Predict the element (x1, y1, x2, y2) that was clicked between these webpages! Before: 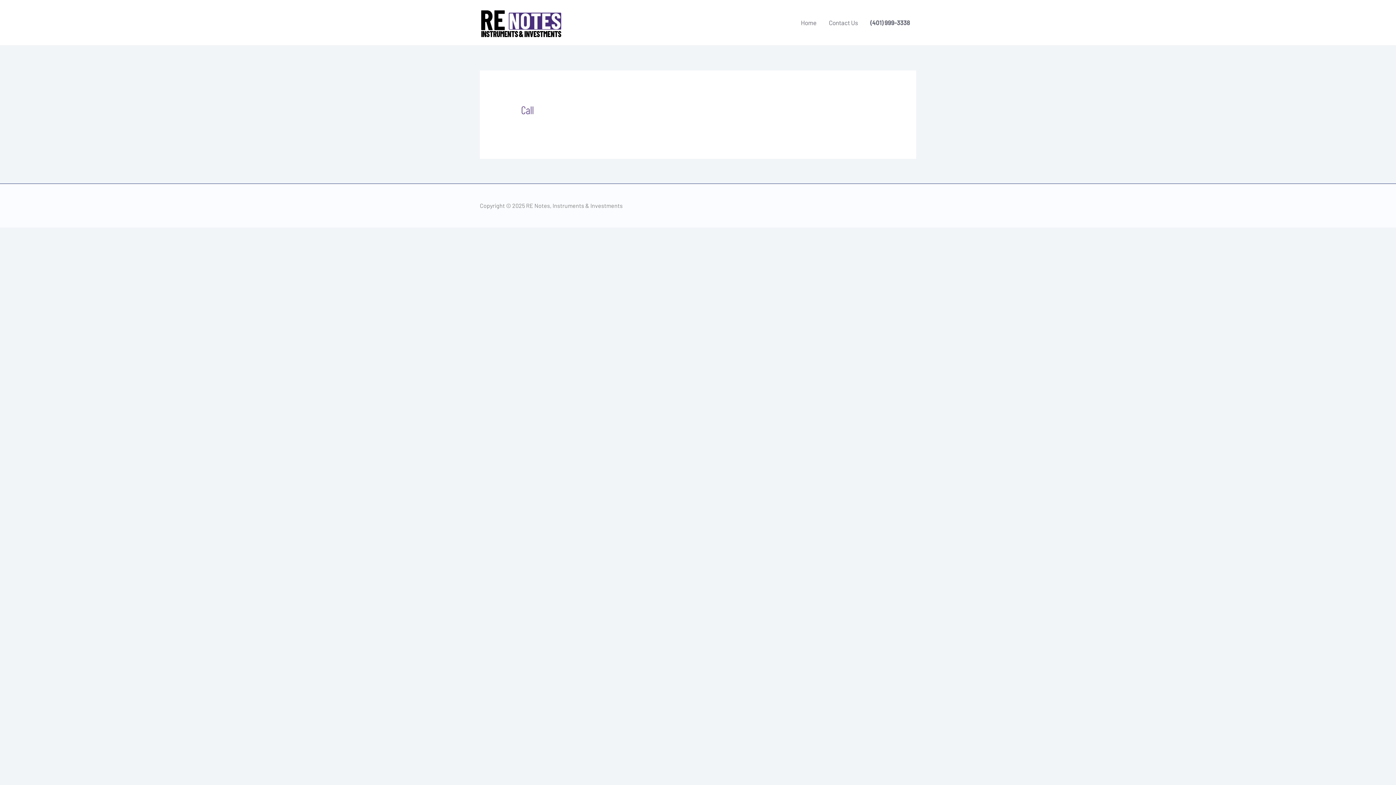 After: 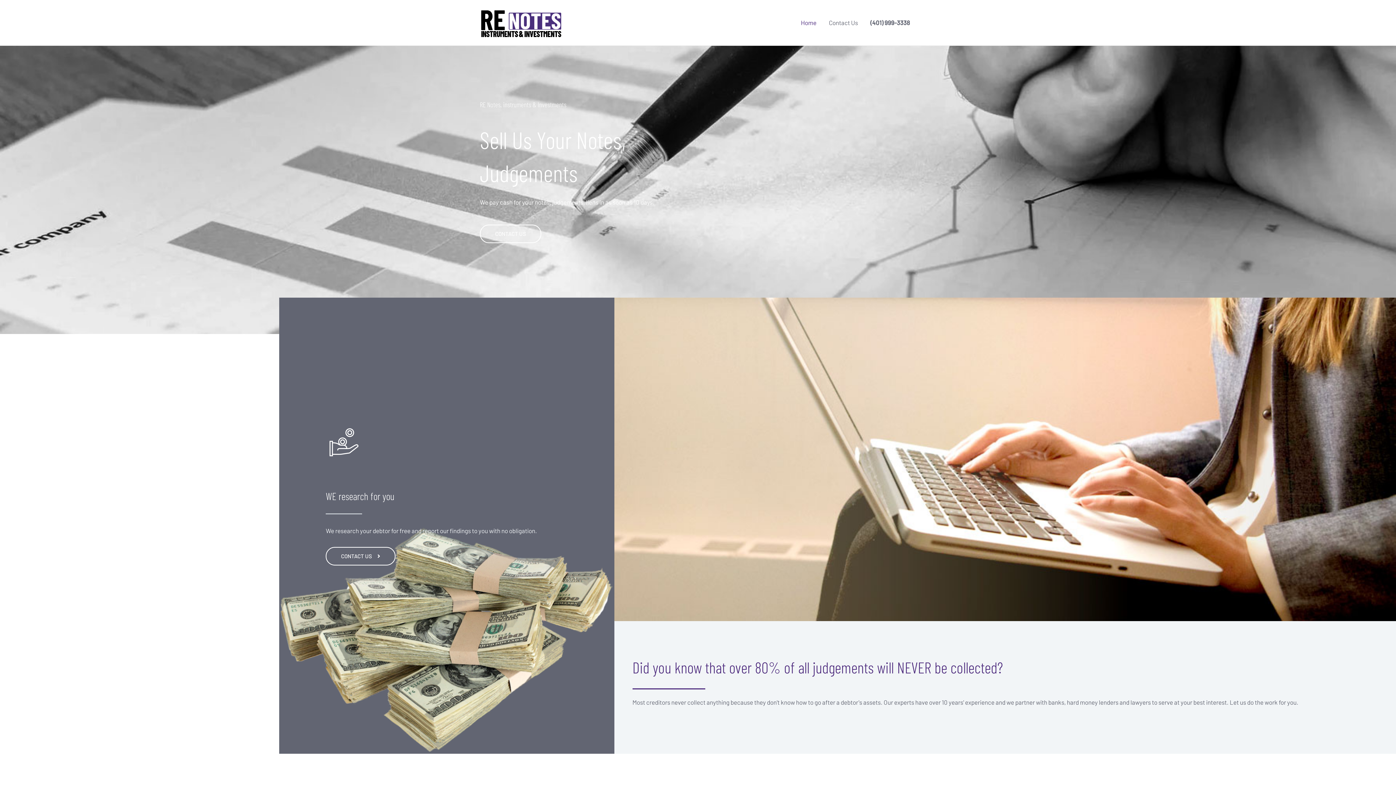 Action: bbox: (480, 18, 561, 25)